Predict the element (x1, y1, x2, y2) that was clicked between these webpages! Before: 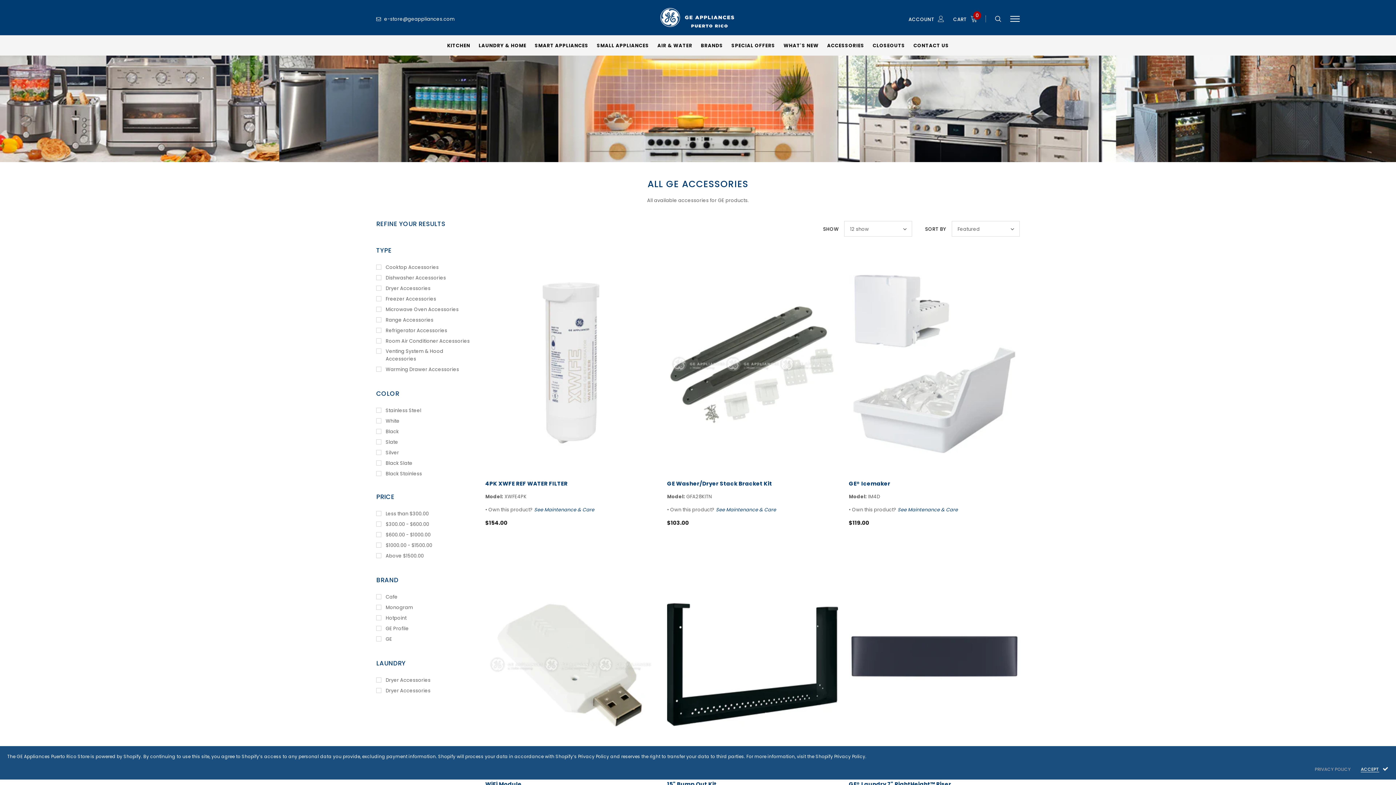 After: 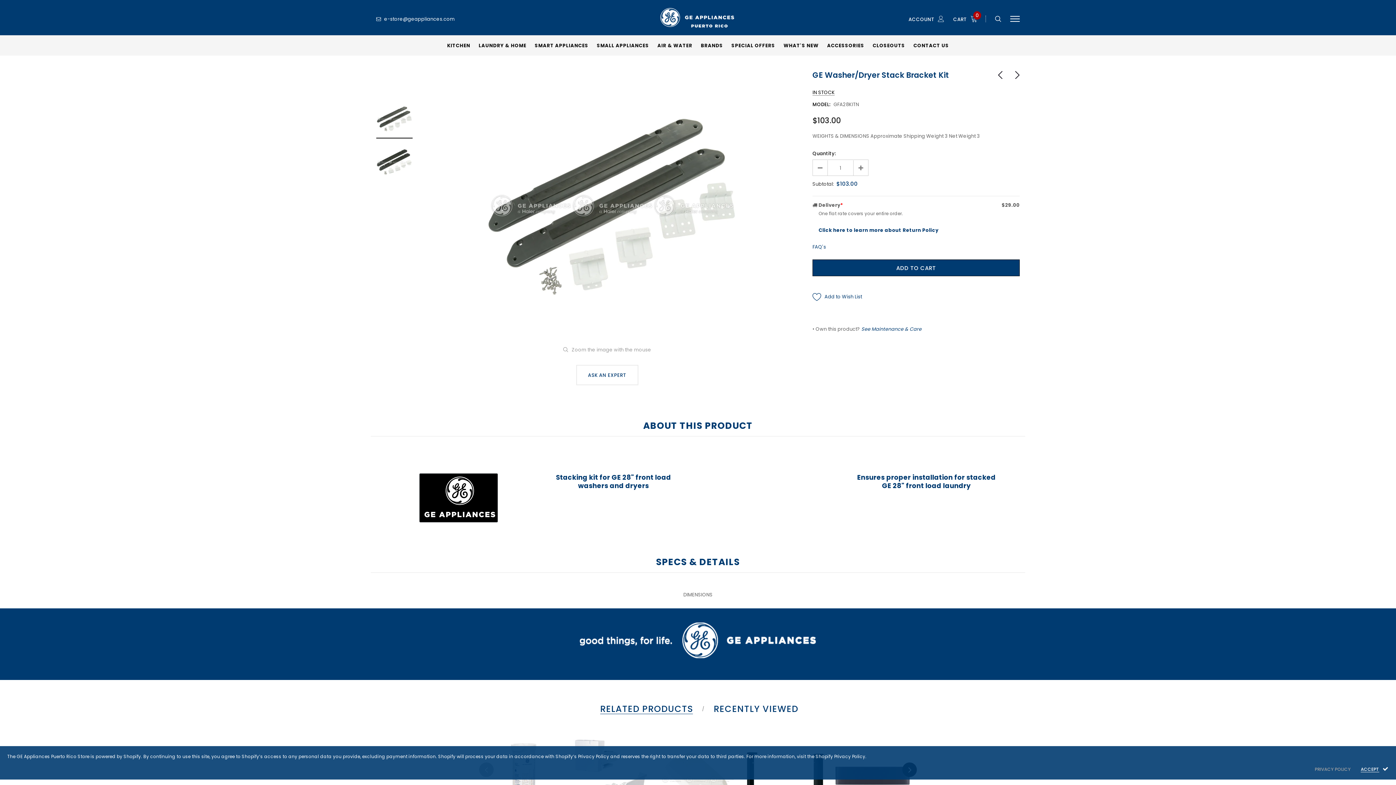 Action: bbox: (667, 479, 838, 488) label: GE Washer/Dryer Stack Bracket Kit